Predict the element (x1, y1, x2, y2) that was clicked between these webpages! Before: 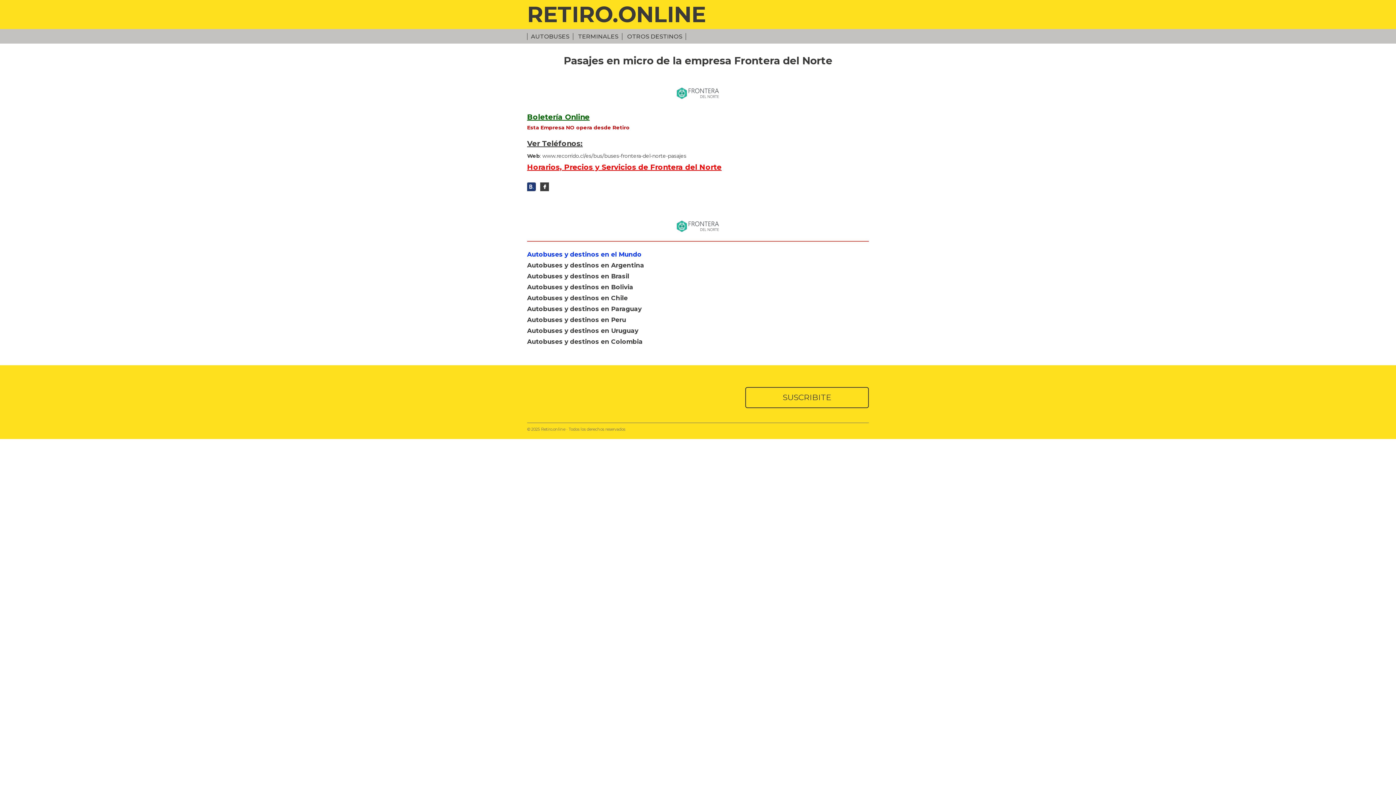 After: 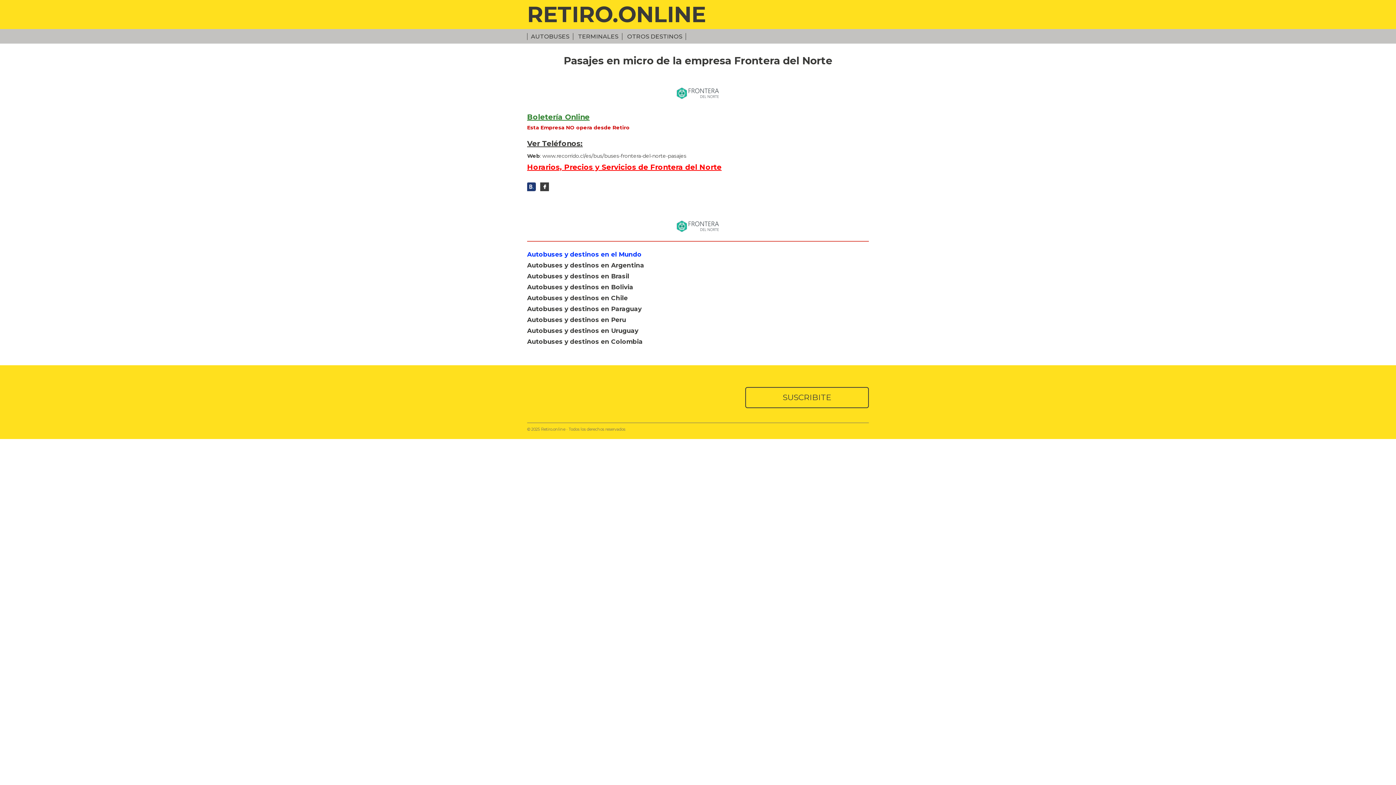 Action: label: Boletería Online bbox: (527, 112, 589, 121)